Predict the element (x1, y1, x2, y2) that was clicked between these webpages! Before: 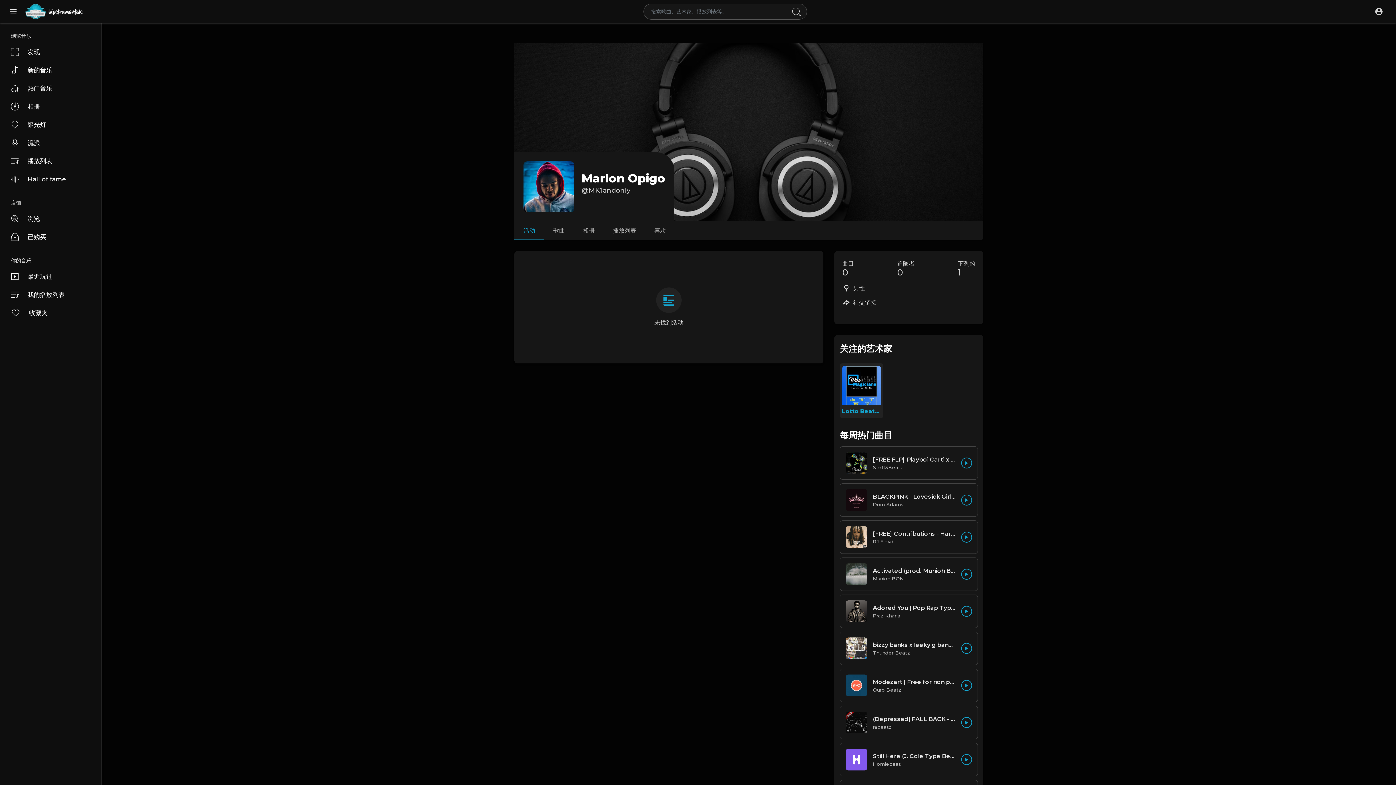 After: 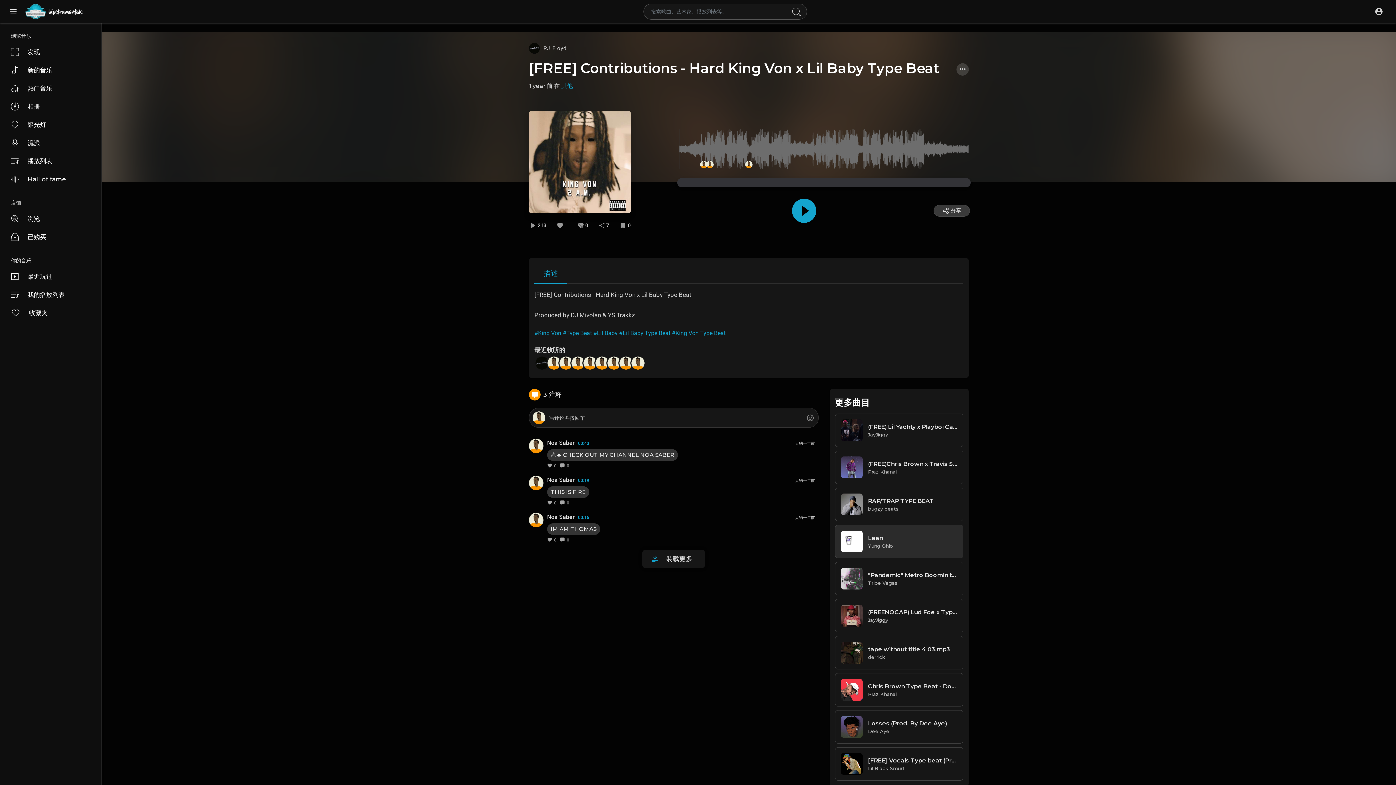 Action: bbox: (873, 530, 956, 537) label: [FREE] Contributions - Hard King Von x Lil Baby Type Beat